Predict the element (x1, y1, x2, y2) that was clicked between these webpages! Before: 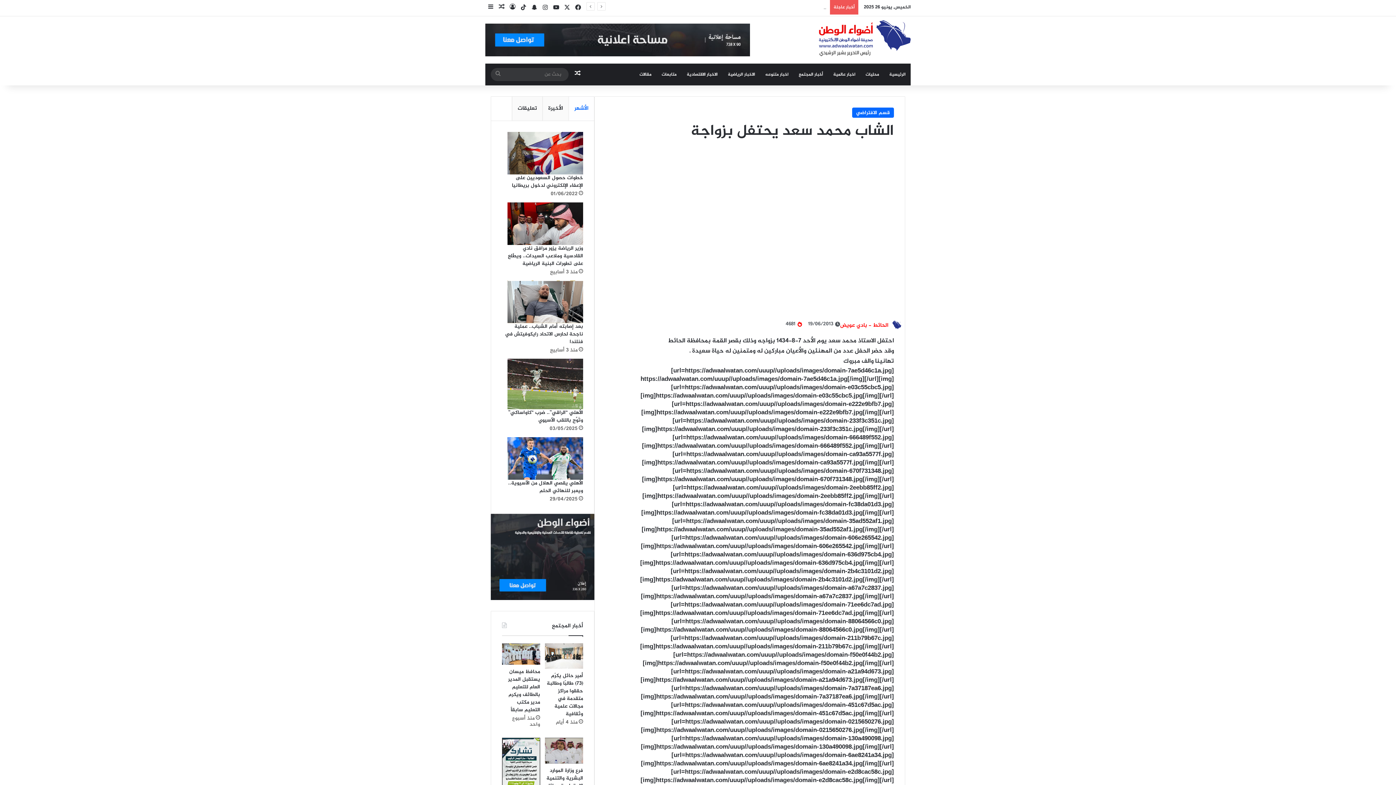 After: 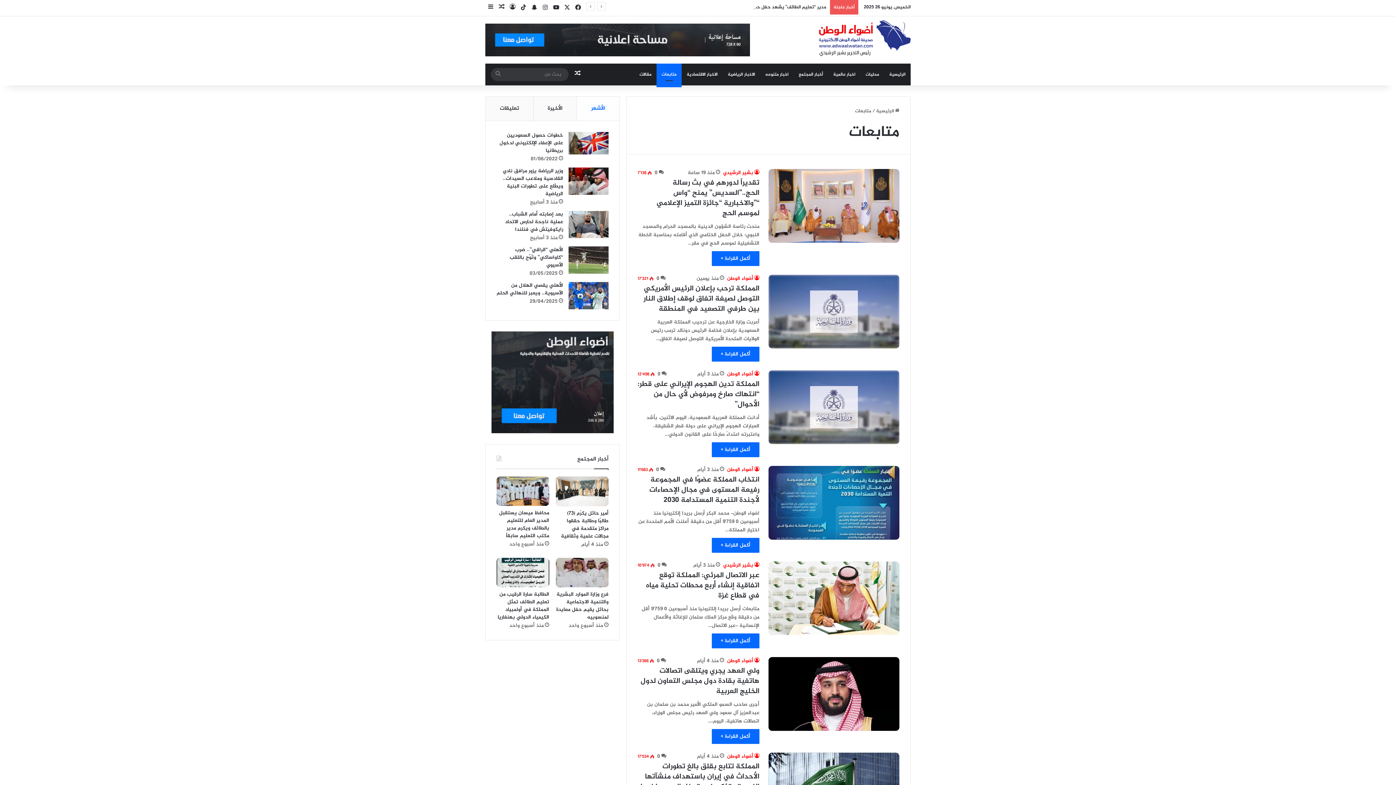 Action: label: متابعات bbox: (656, 63, 681, 85)